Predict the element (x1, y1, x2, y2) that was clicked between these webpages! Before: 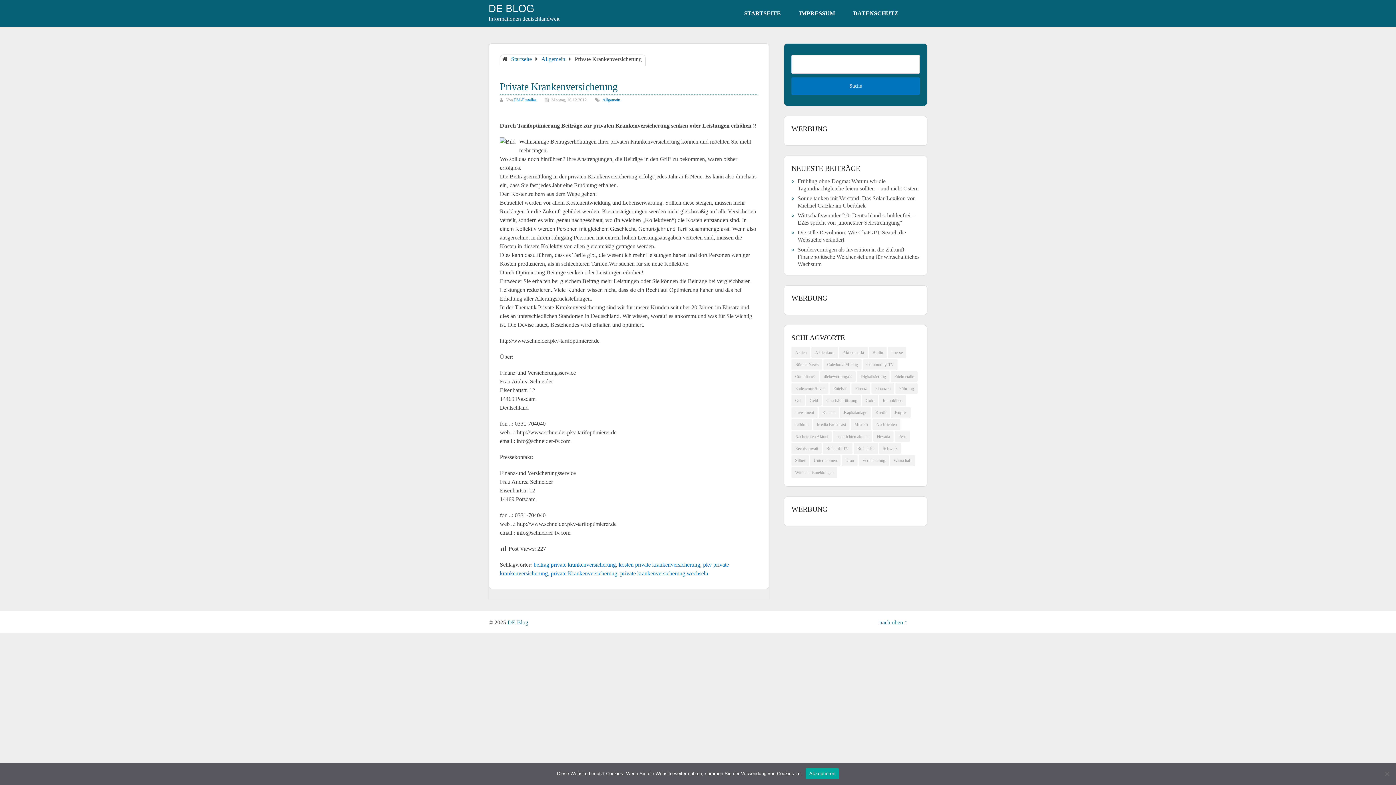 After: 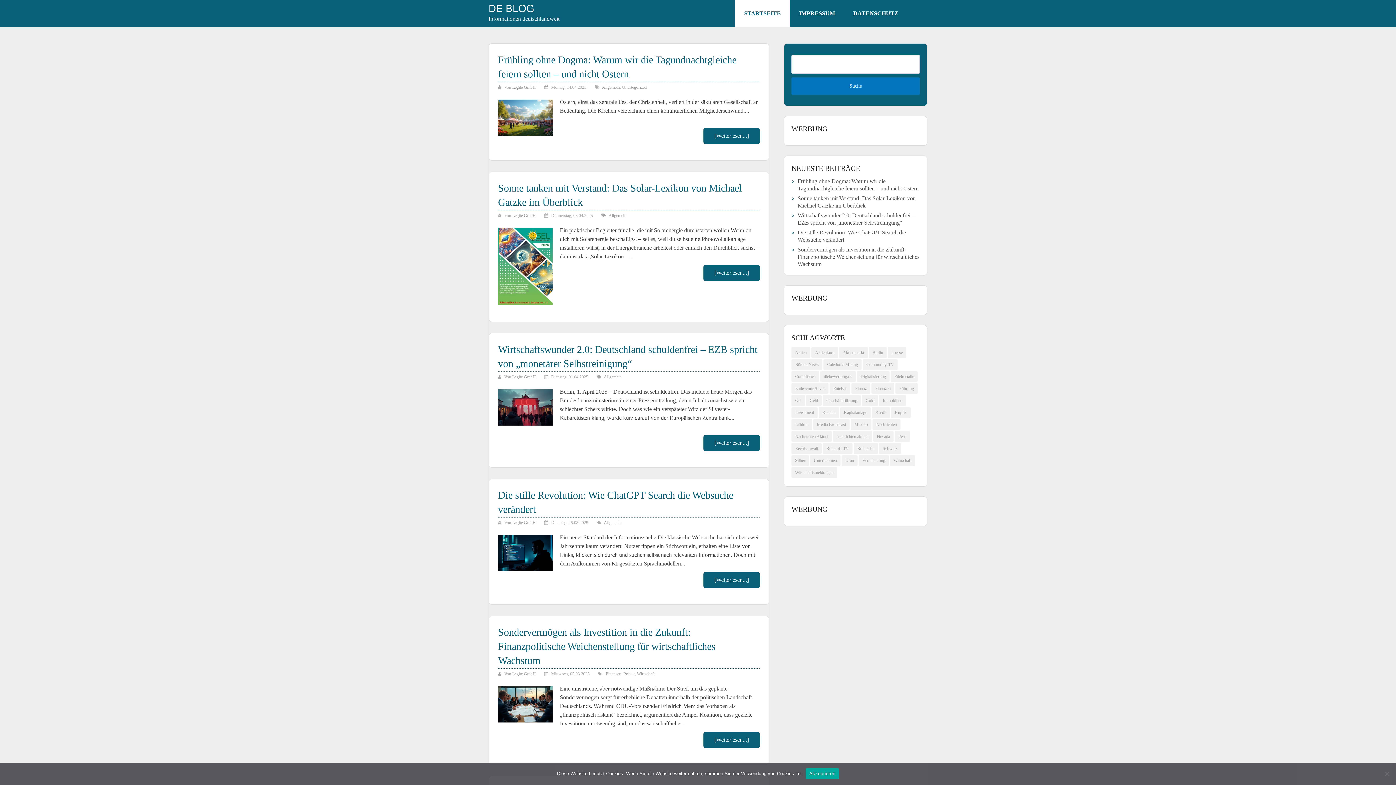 Action: bbox: (507, 619, 528, 625) label: DE Blog